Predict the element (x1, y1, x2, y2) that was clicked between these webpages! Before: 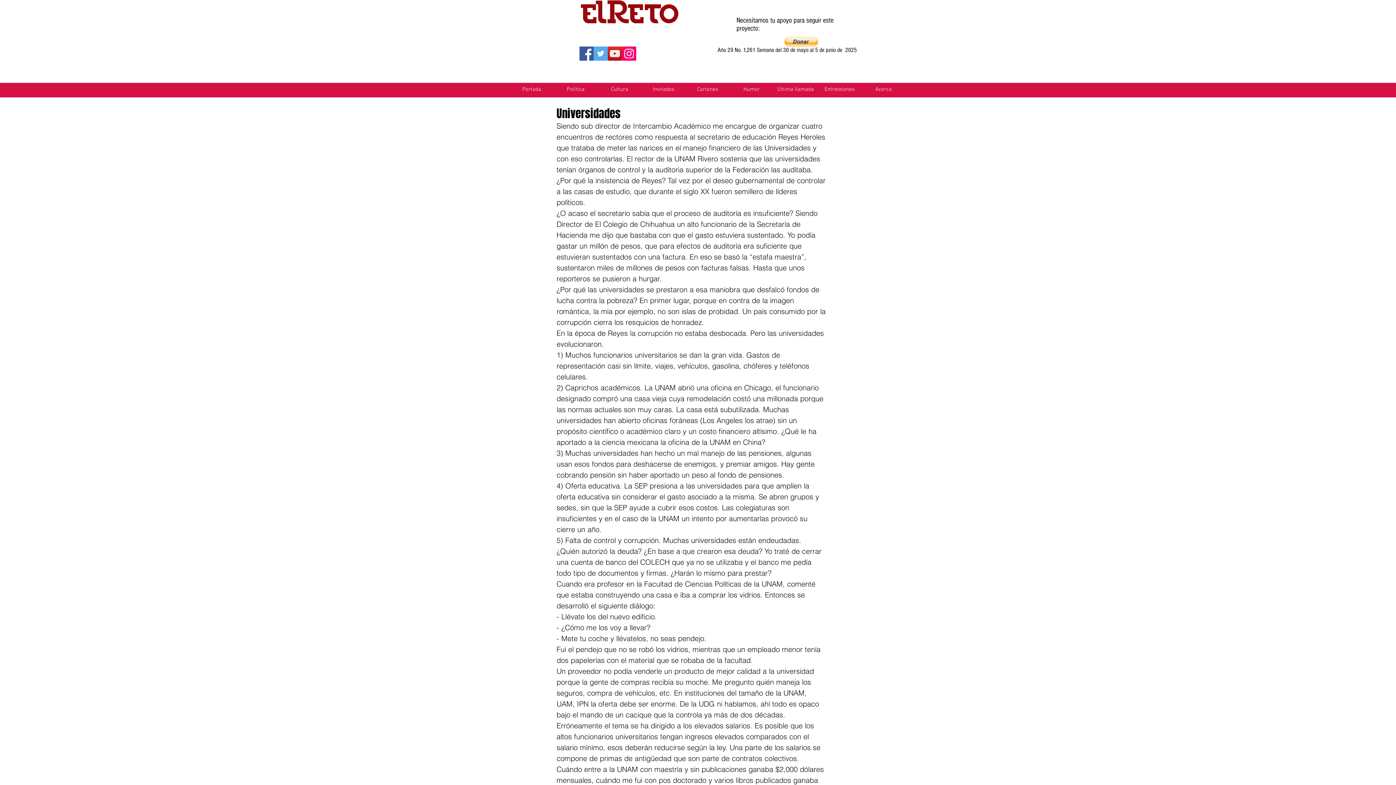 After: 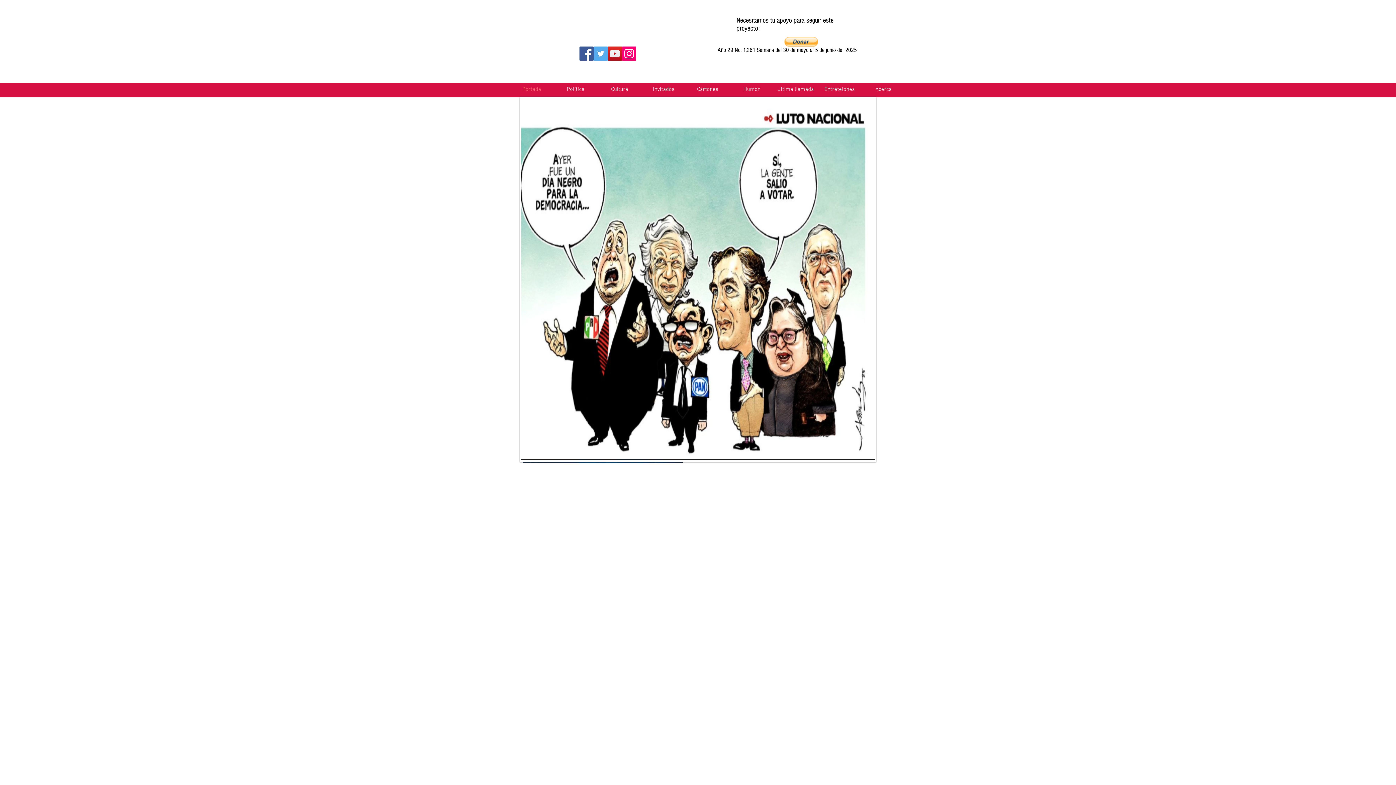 Action: bbox: (581, 0, 678, 23)